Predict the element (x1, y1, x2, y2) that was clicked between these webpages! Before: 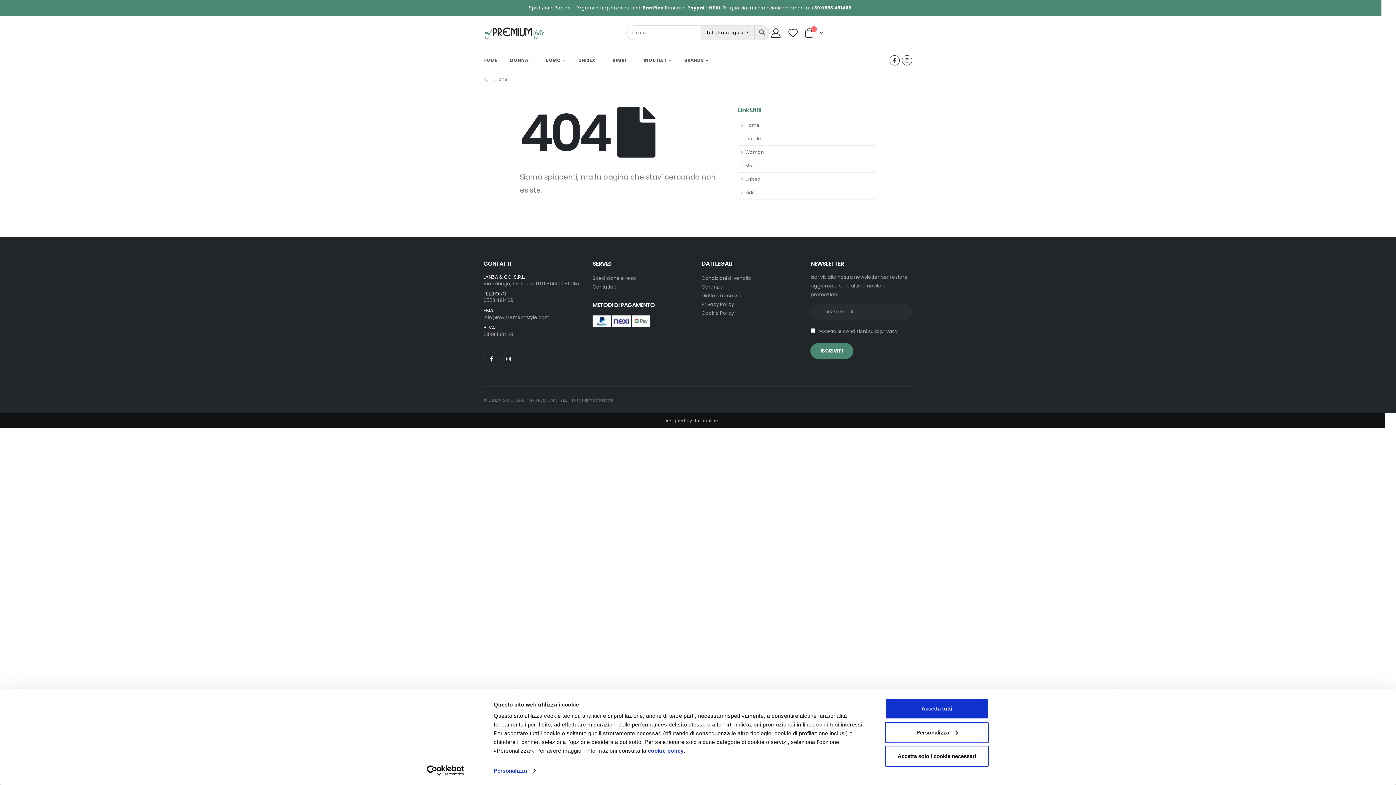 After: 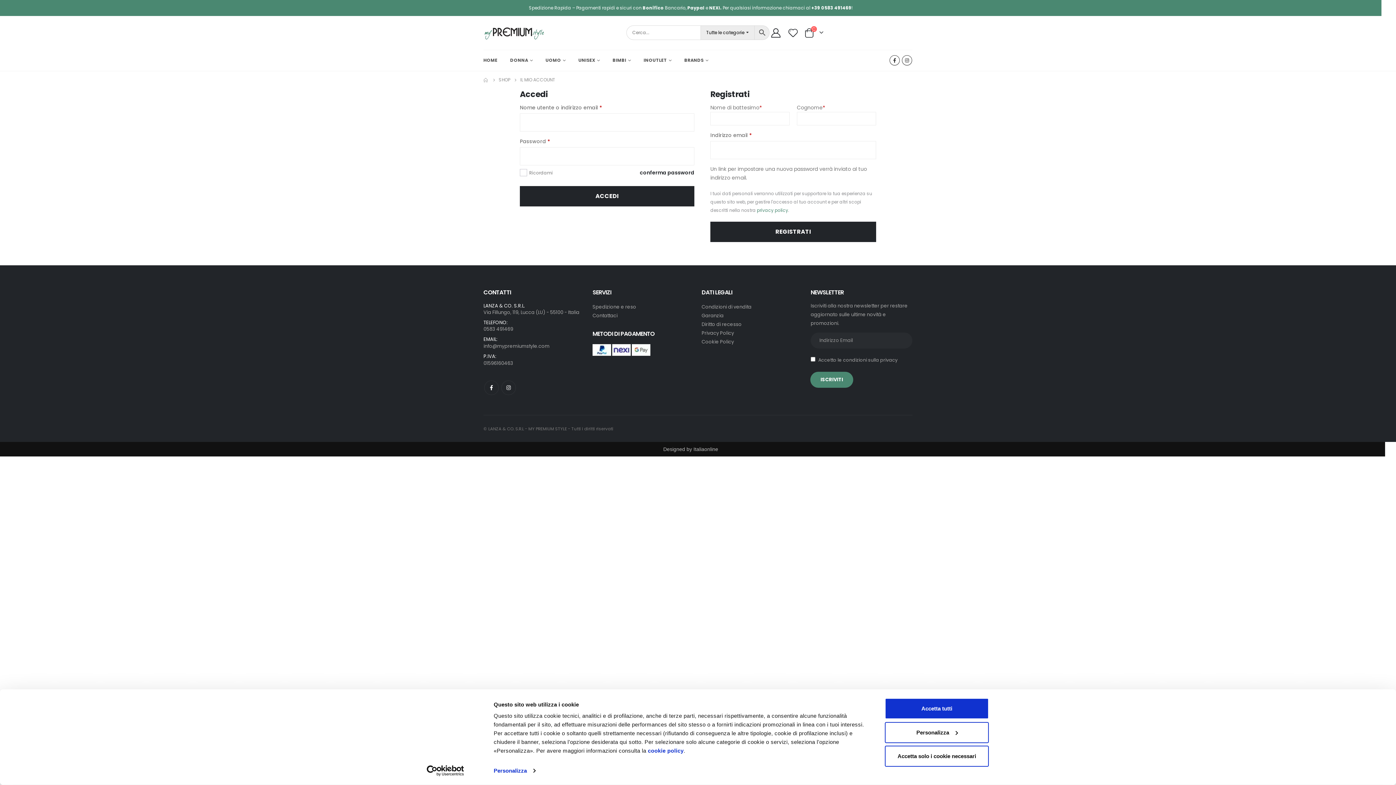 Action: bbox: (786, 28, 799, 37)